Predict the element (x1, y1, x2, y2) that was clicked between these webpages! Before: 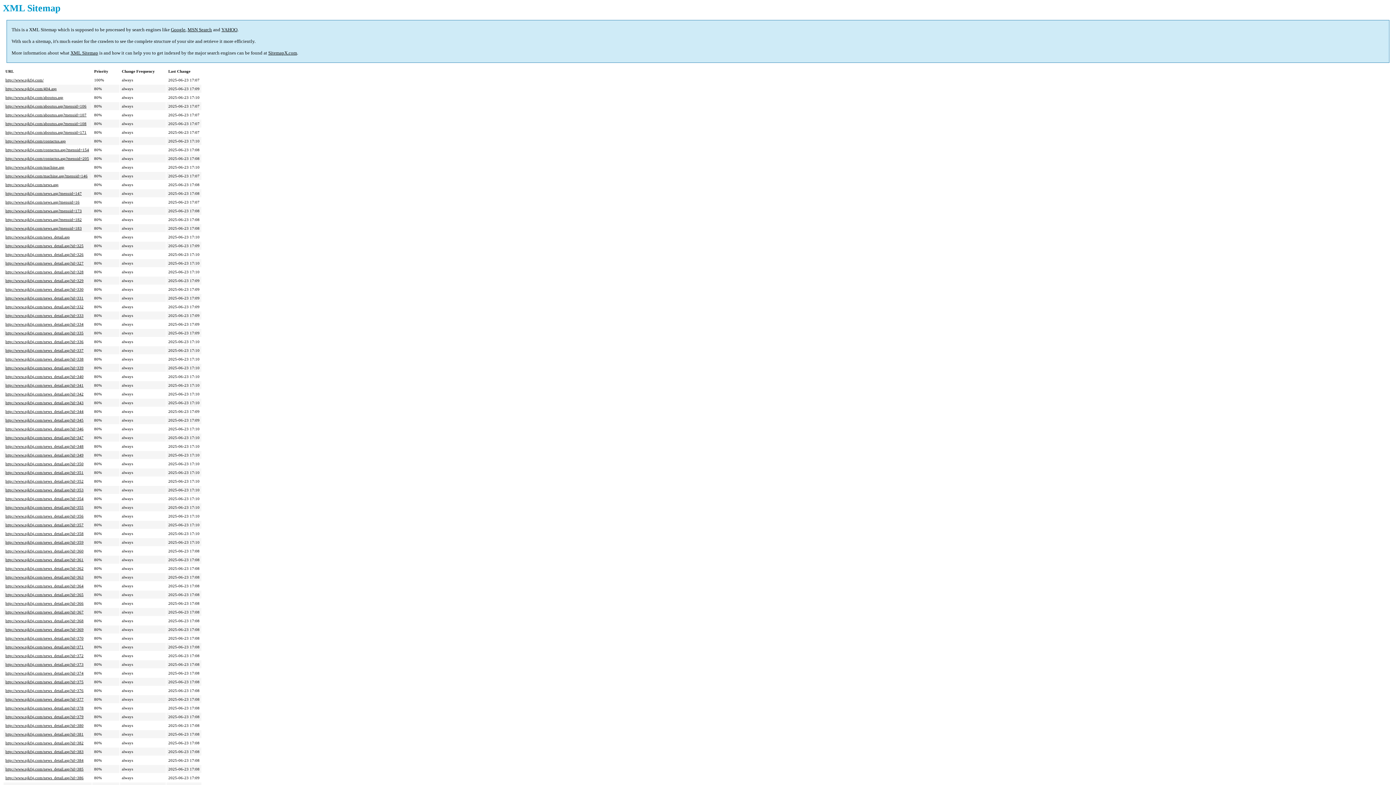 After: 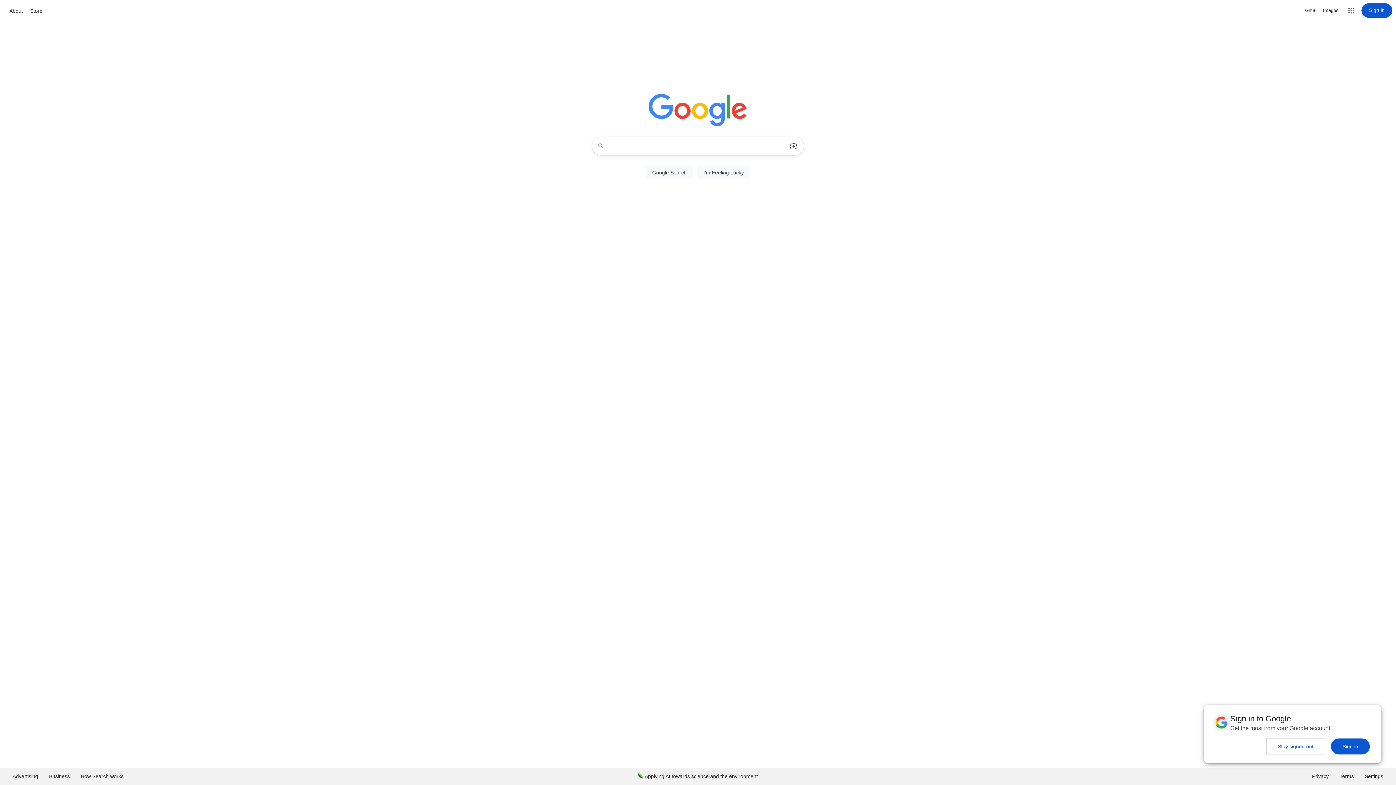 Action: bbox: (170, 27, 185, 32) label: Google